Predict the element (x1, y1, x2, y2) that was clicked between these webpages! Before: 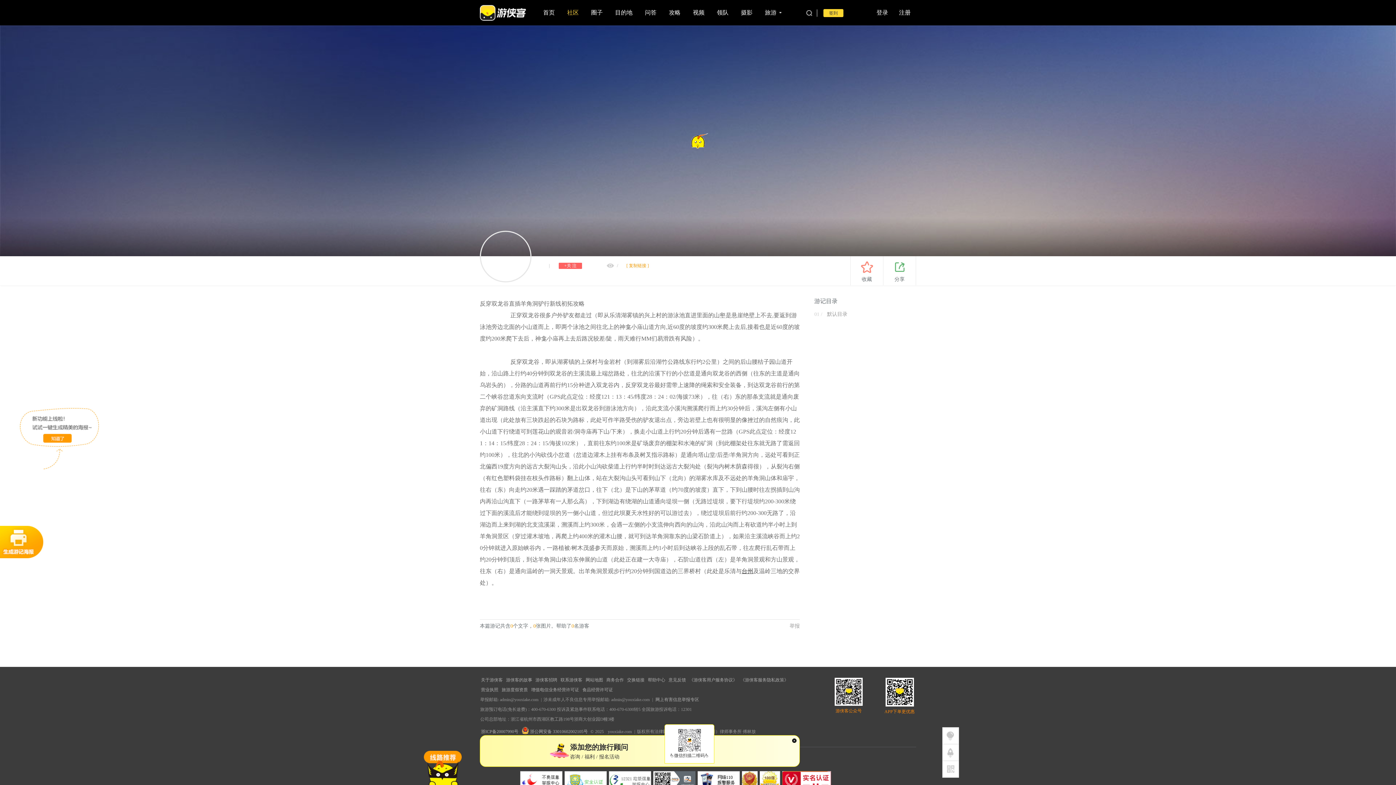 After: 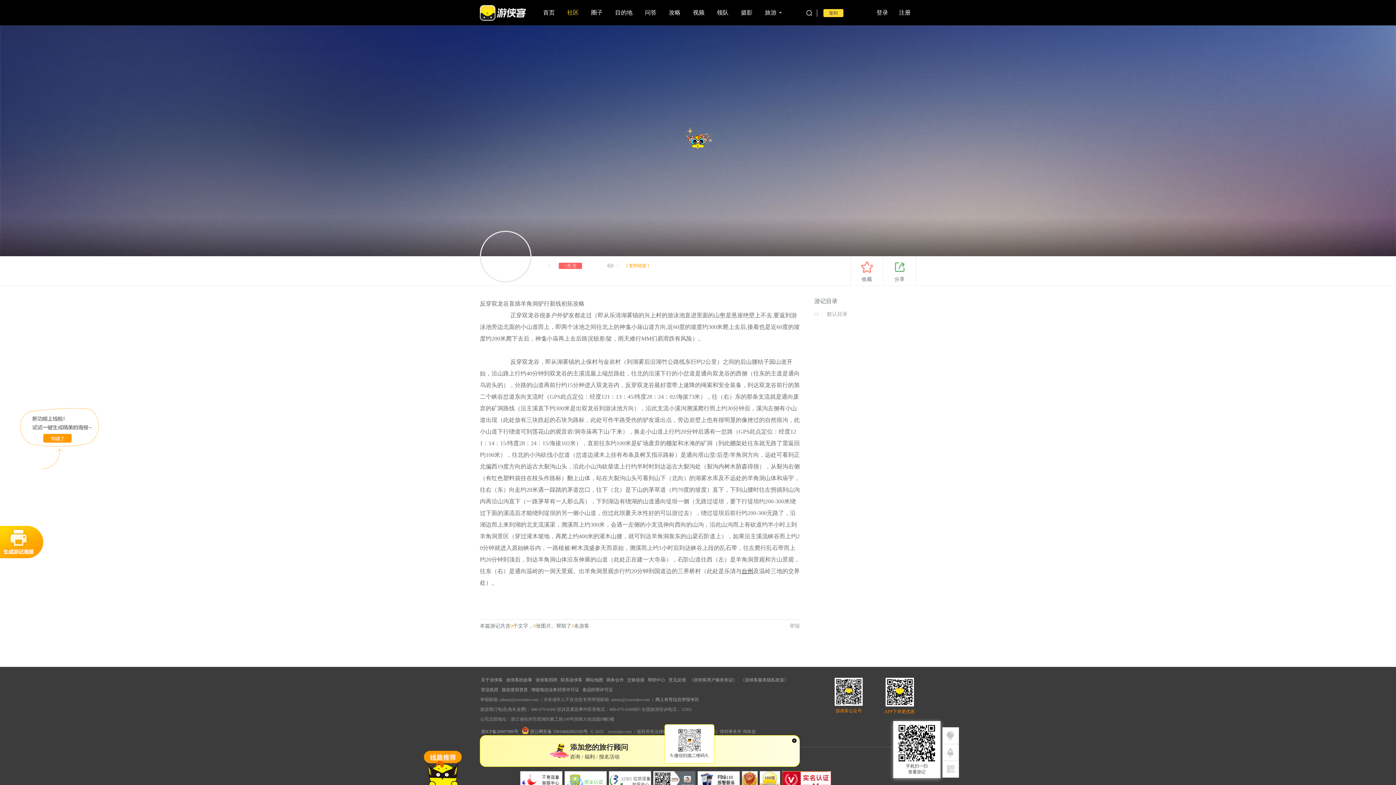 Action: bbox: (947, 765, 954, 773)